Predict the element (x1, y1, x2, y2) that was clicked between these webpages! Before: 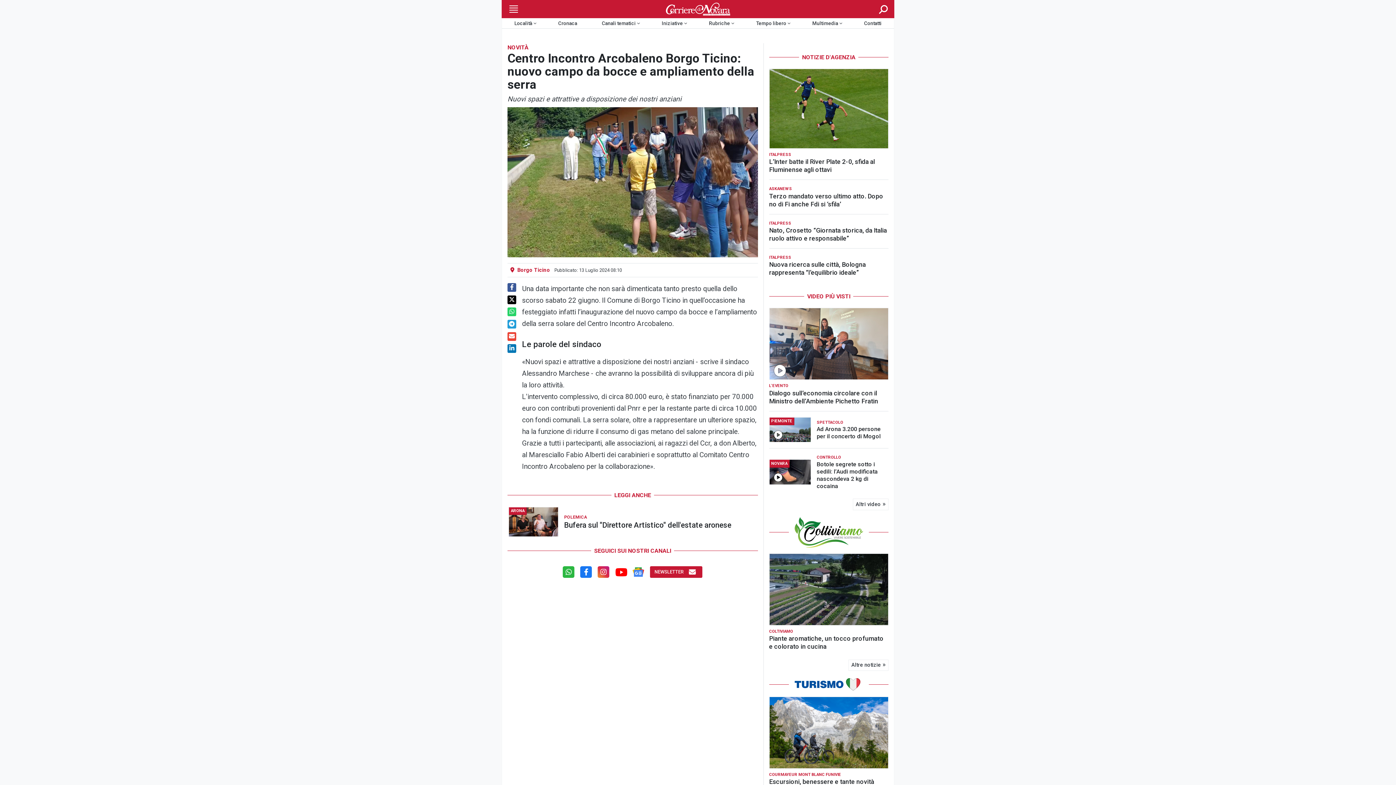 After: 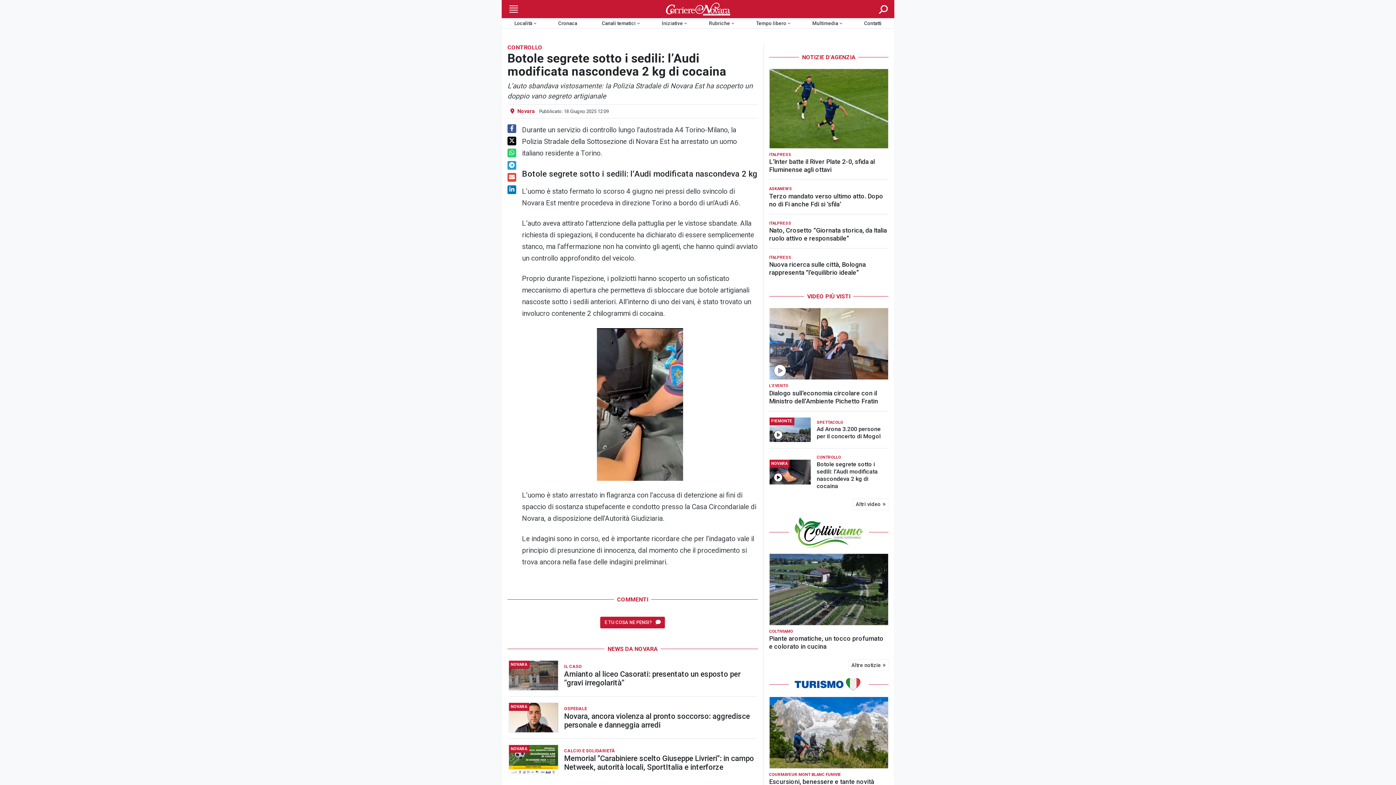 Action: bbox: (769, 460, 810, 484)